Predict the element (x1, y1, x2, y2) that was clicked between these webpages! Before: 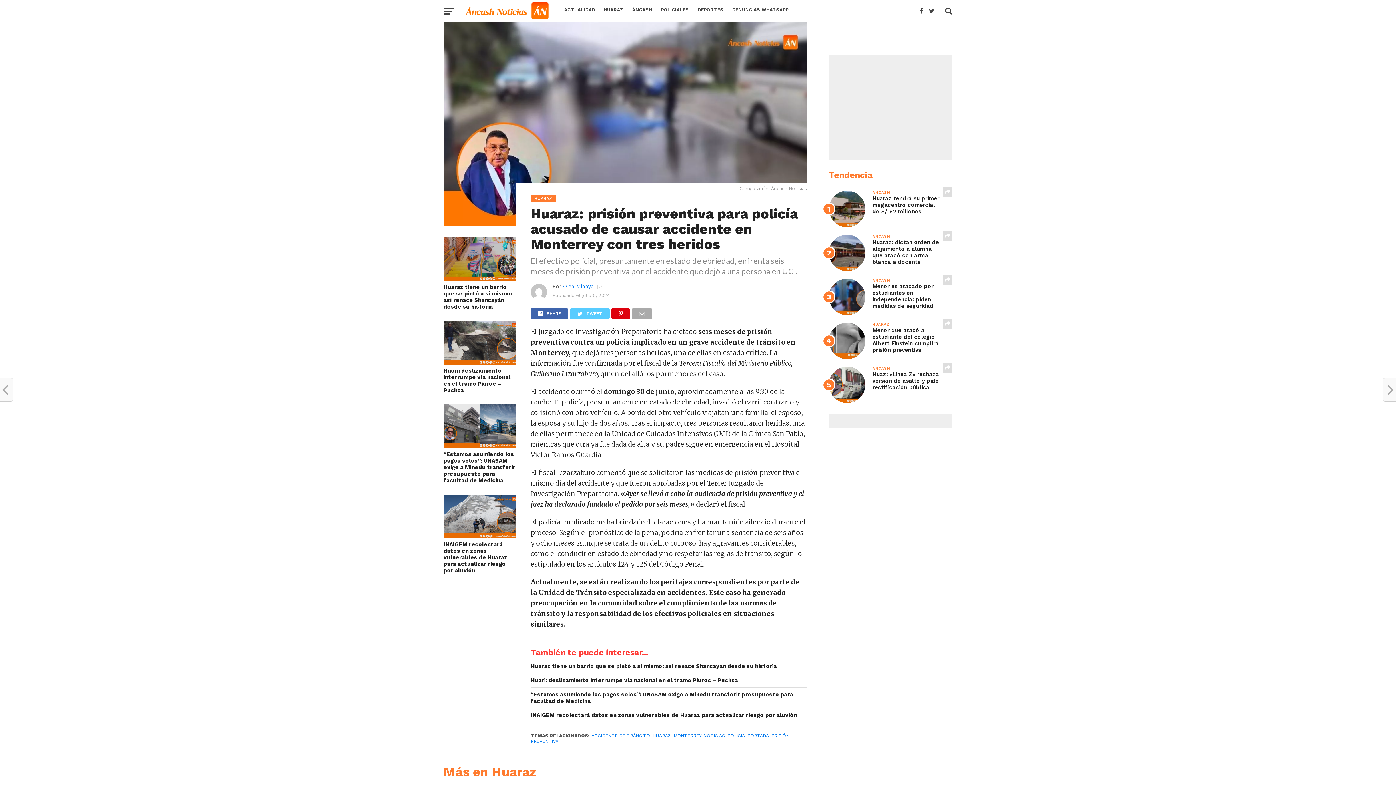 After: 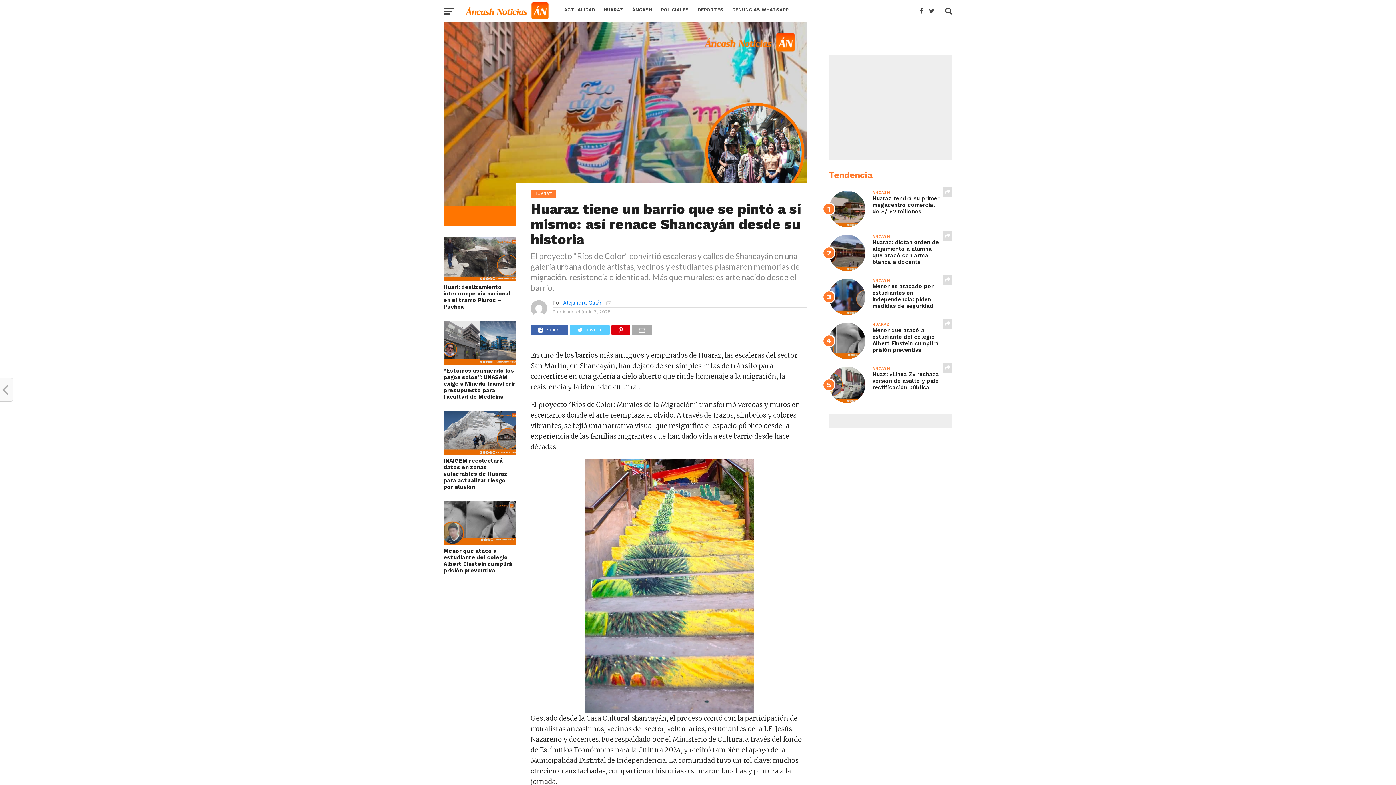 Action: label: Huaraz tiene un barrio que se pintó a sí mismo: así renace Shancayán desde su historia bbox: (530, 663, 807, 669)